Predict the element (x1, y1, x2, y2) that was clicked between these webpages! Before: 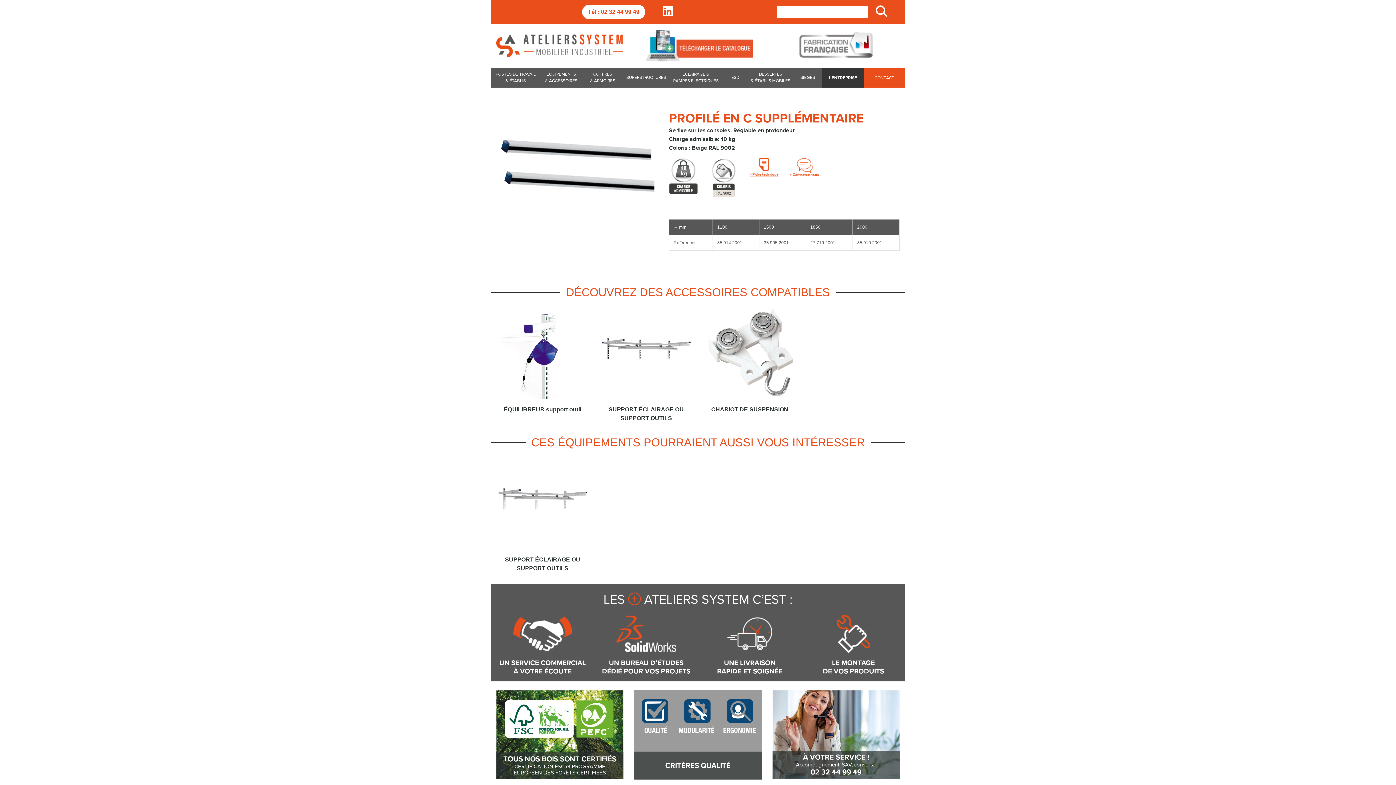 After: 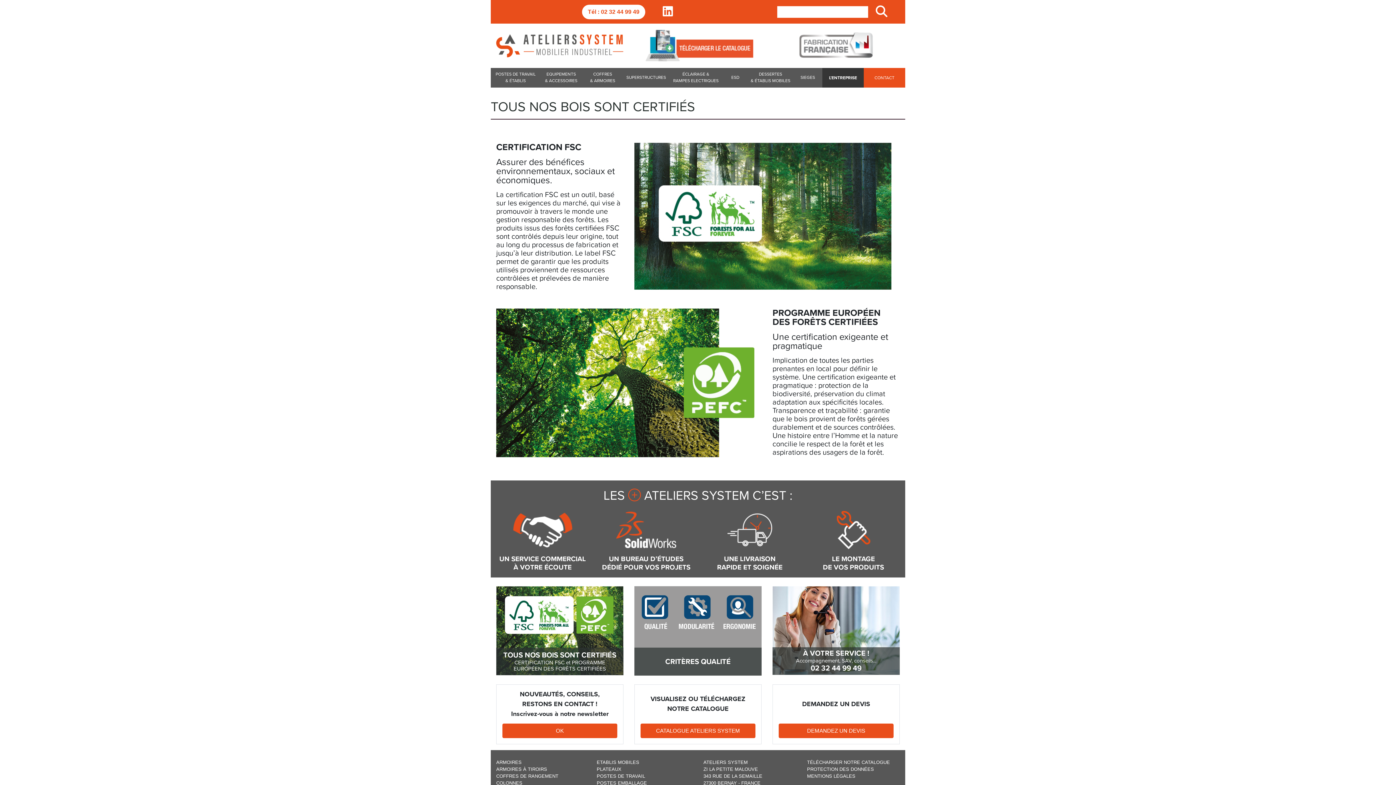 Action: bbox: (496, 731, 623, 737) label: TOUS NOS BOIS SONT CERTIFIÉS
CERTIFICATION FSC et PROGRAMME
EUROPÉEN DES FORÊTS CERTIFIÉES